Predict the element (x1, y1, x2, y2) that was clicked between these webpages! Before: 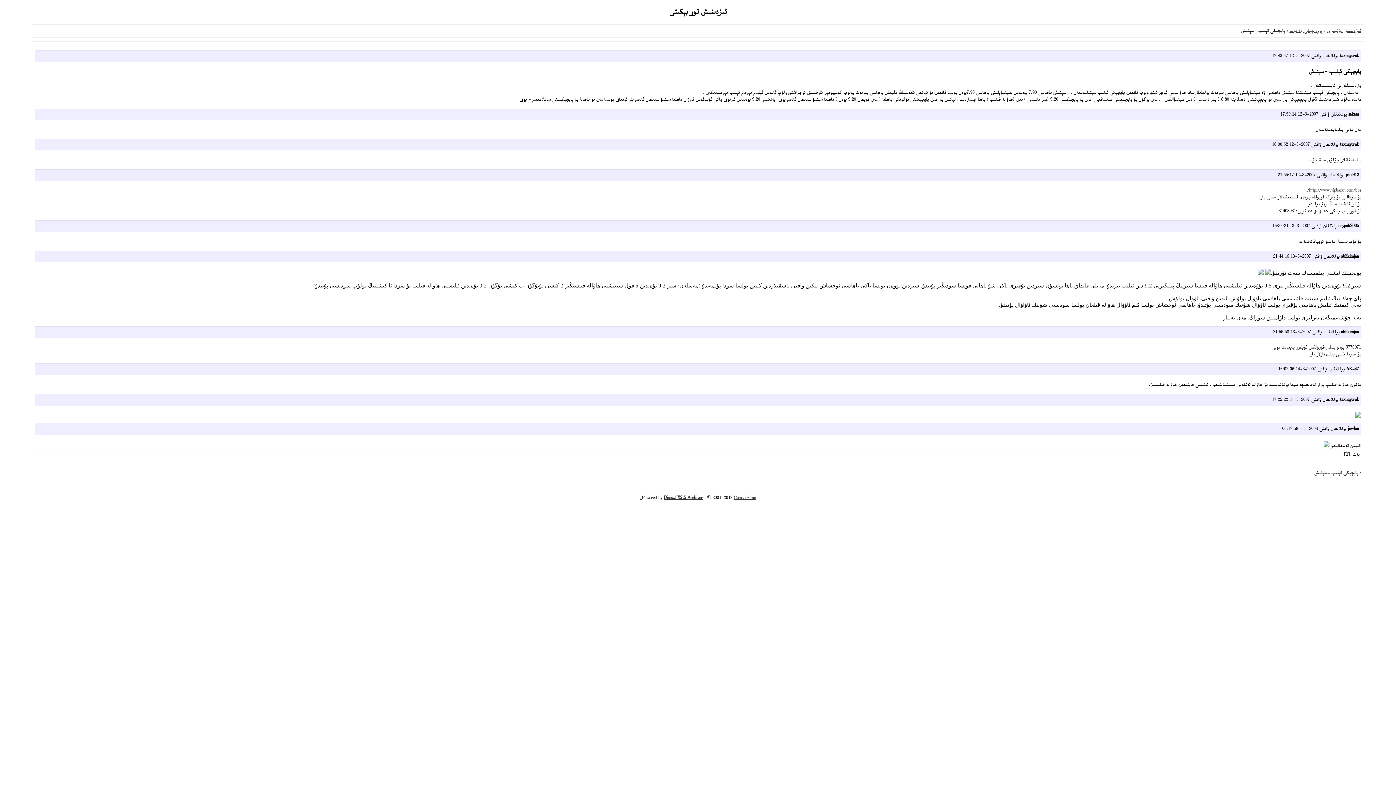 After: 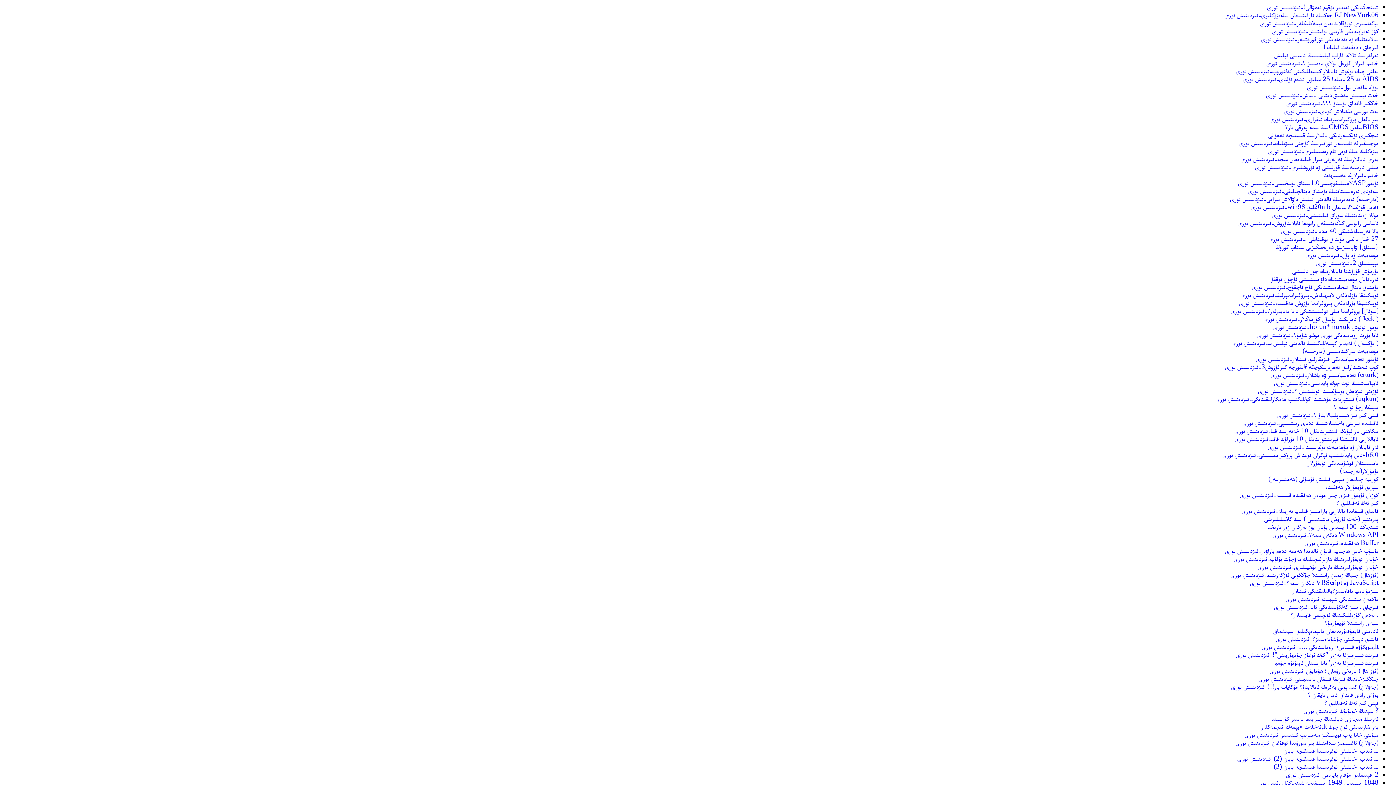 Action: bbox: (1289, 27, 1322, 34) label: ﭘﺎﻱ ﭼﯧﻜﻰ ﯞﻩ ﻓﻮﻧﺪ